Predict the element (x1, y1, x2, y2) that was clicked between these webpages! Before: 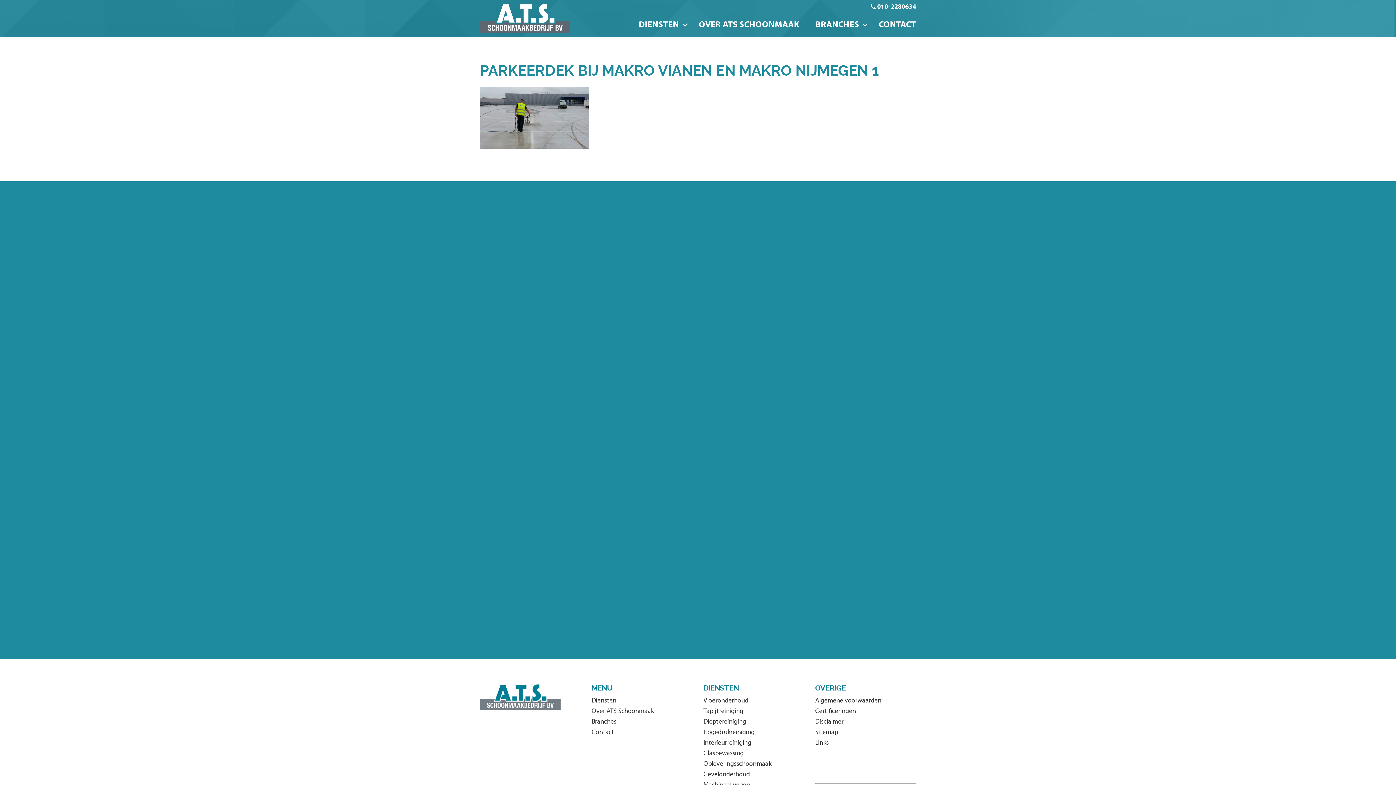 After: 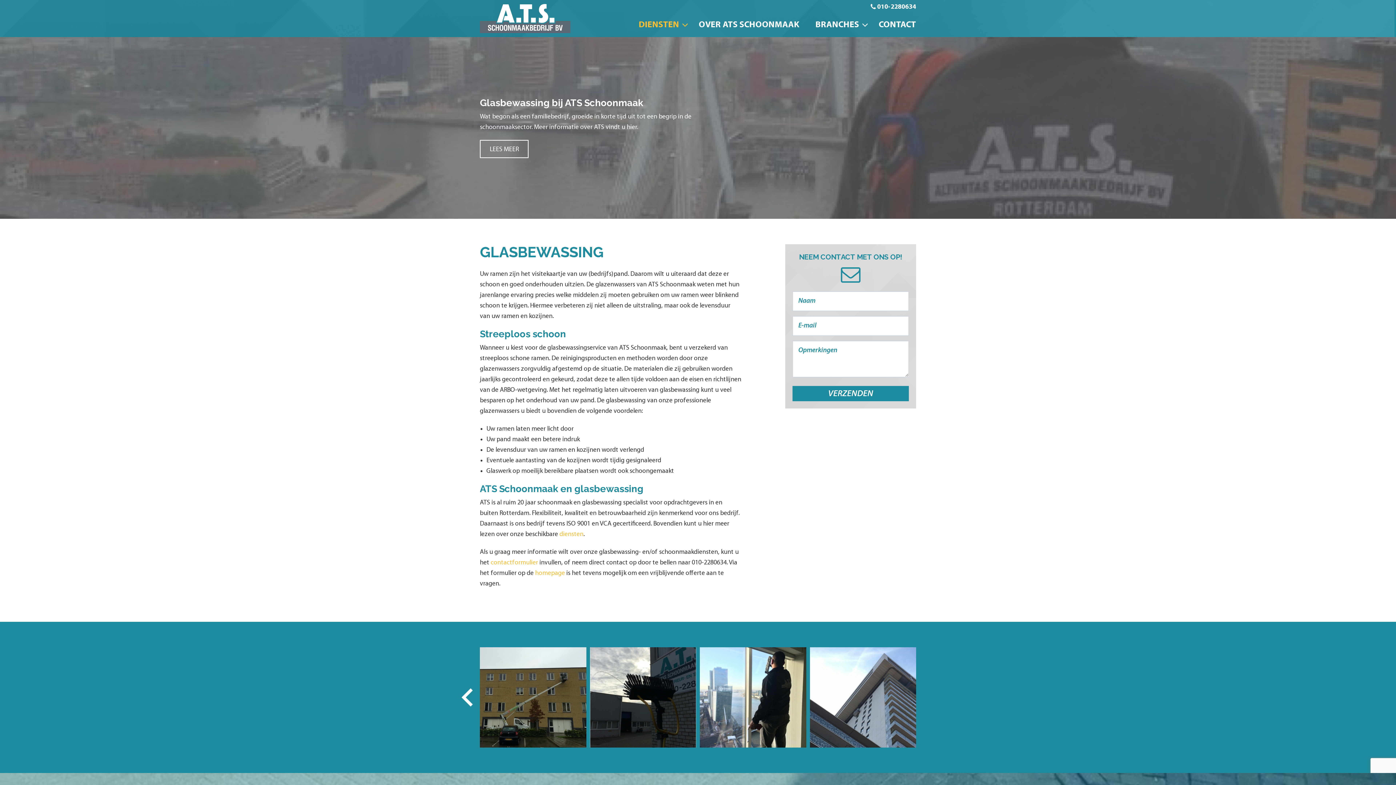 Action: label: Glasbewassing bbox: (703, 750, 744, 757)